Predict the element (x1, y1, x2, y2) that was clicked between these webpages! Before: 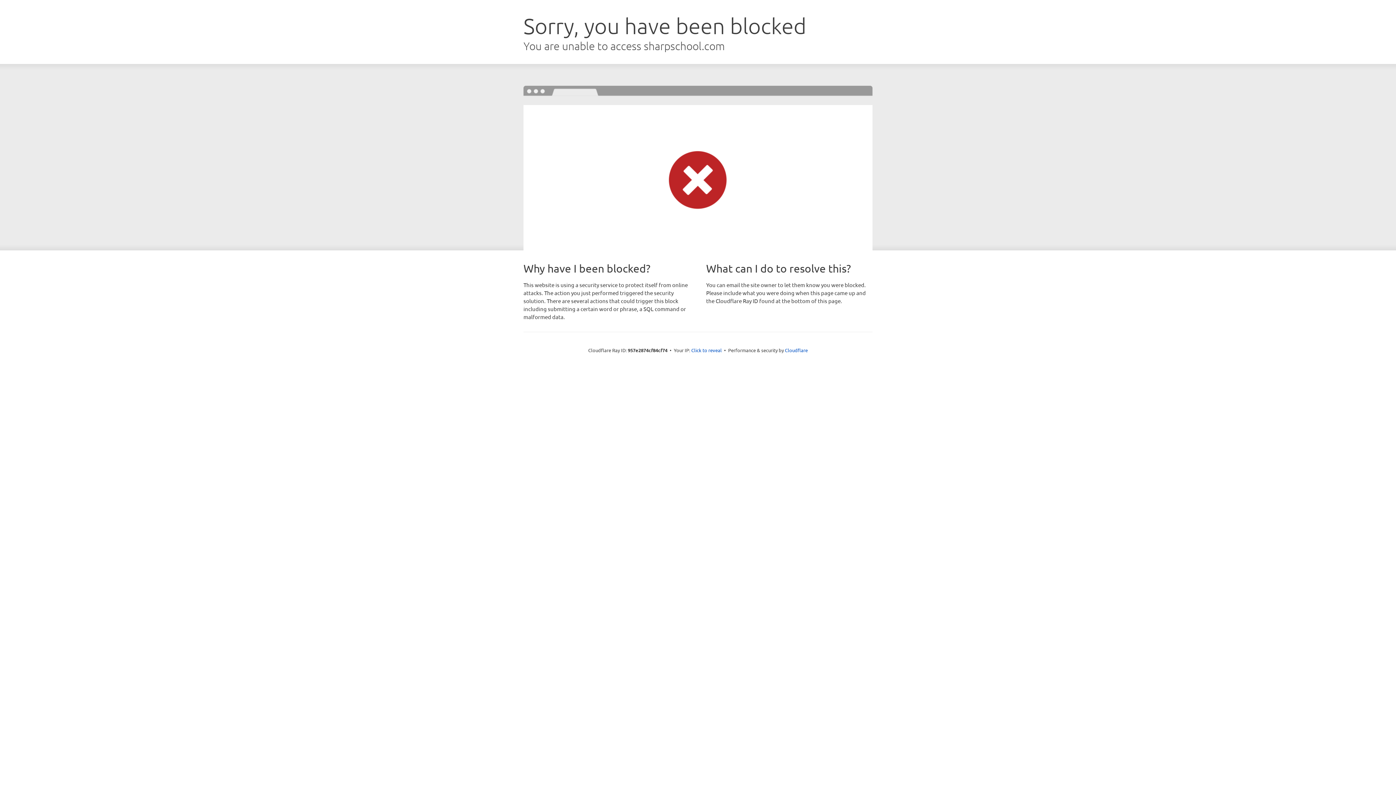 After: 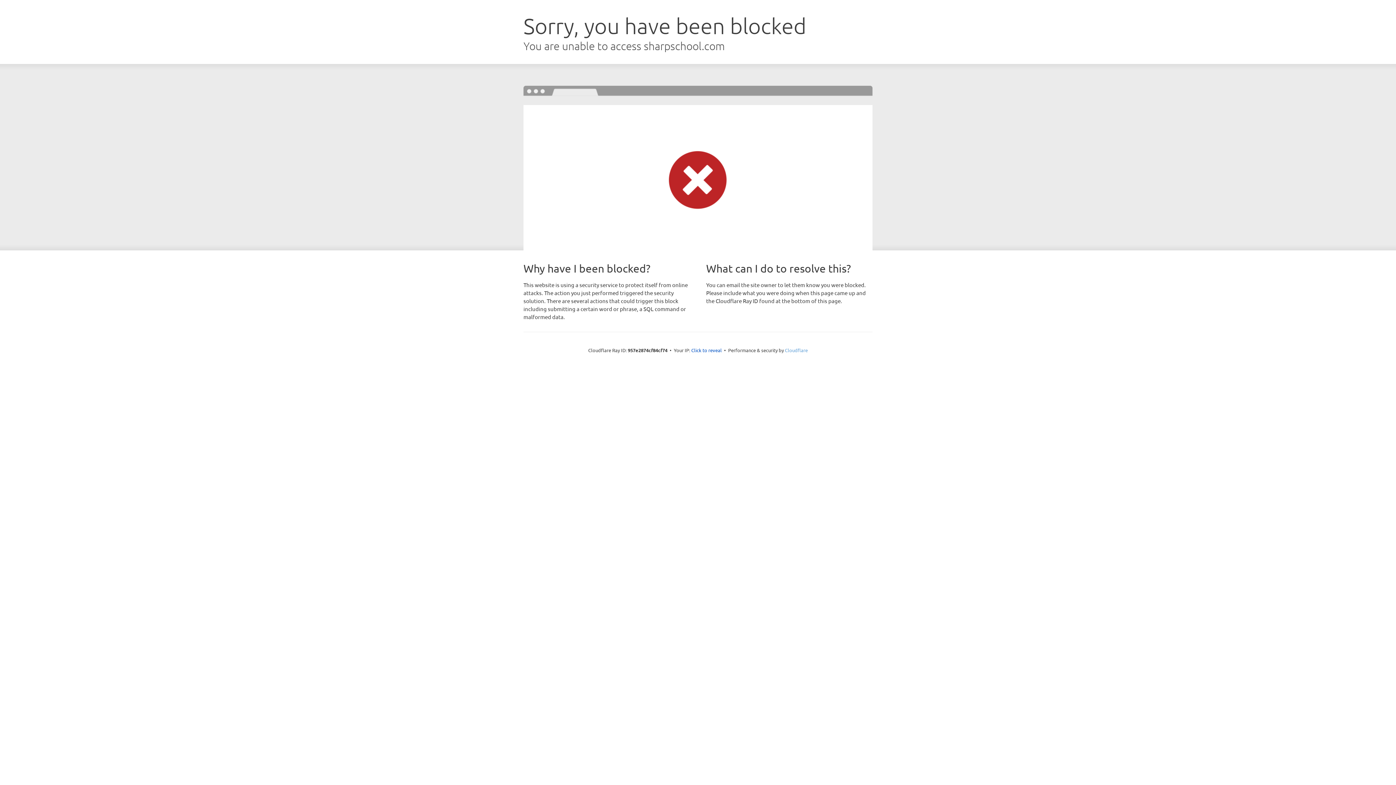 Action: bbox: (785, 347, 808, 353) label: Cloudflare